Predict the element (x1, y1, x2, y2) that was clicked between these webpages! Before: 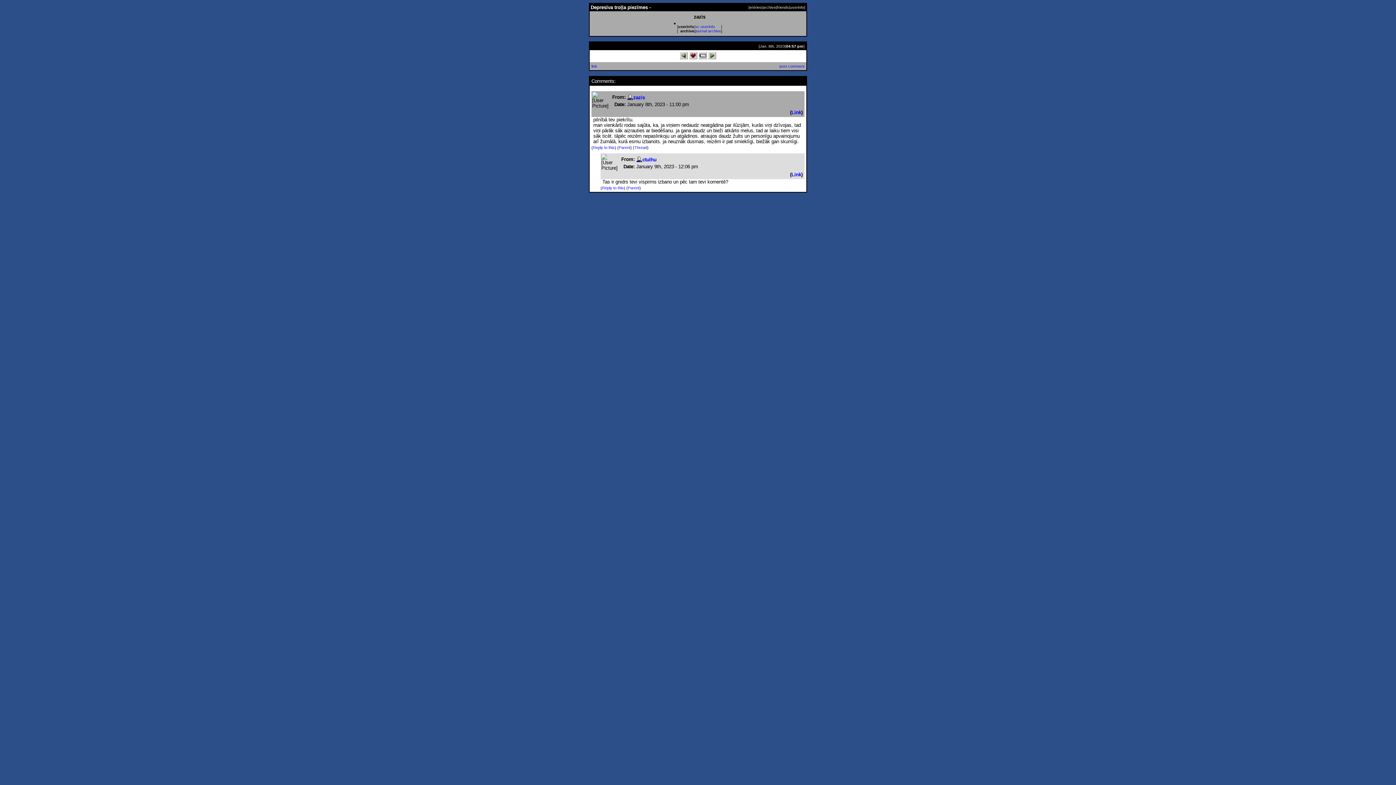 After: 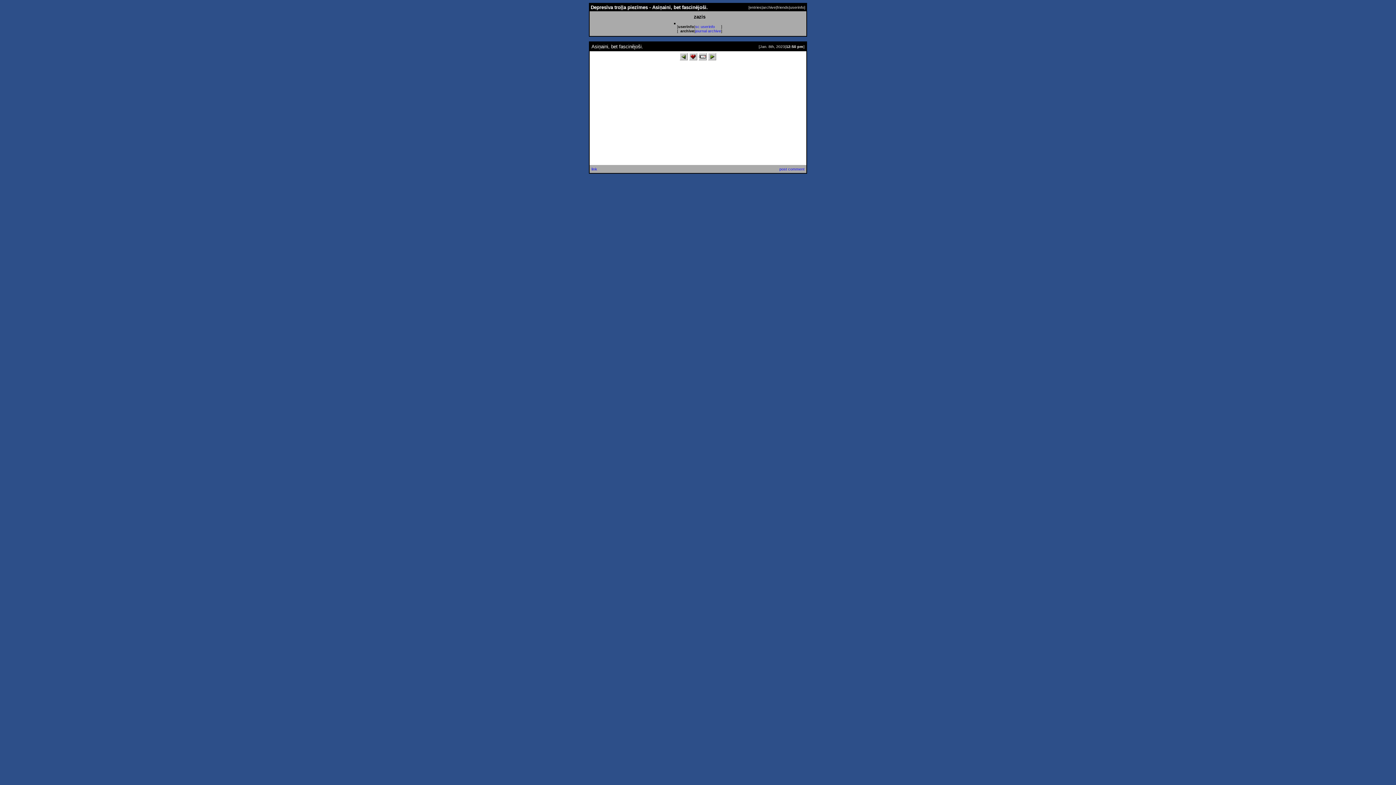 Action: bbox: (680, 55, 688, 60)